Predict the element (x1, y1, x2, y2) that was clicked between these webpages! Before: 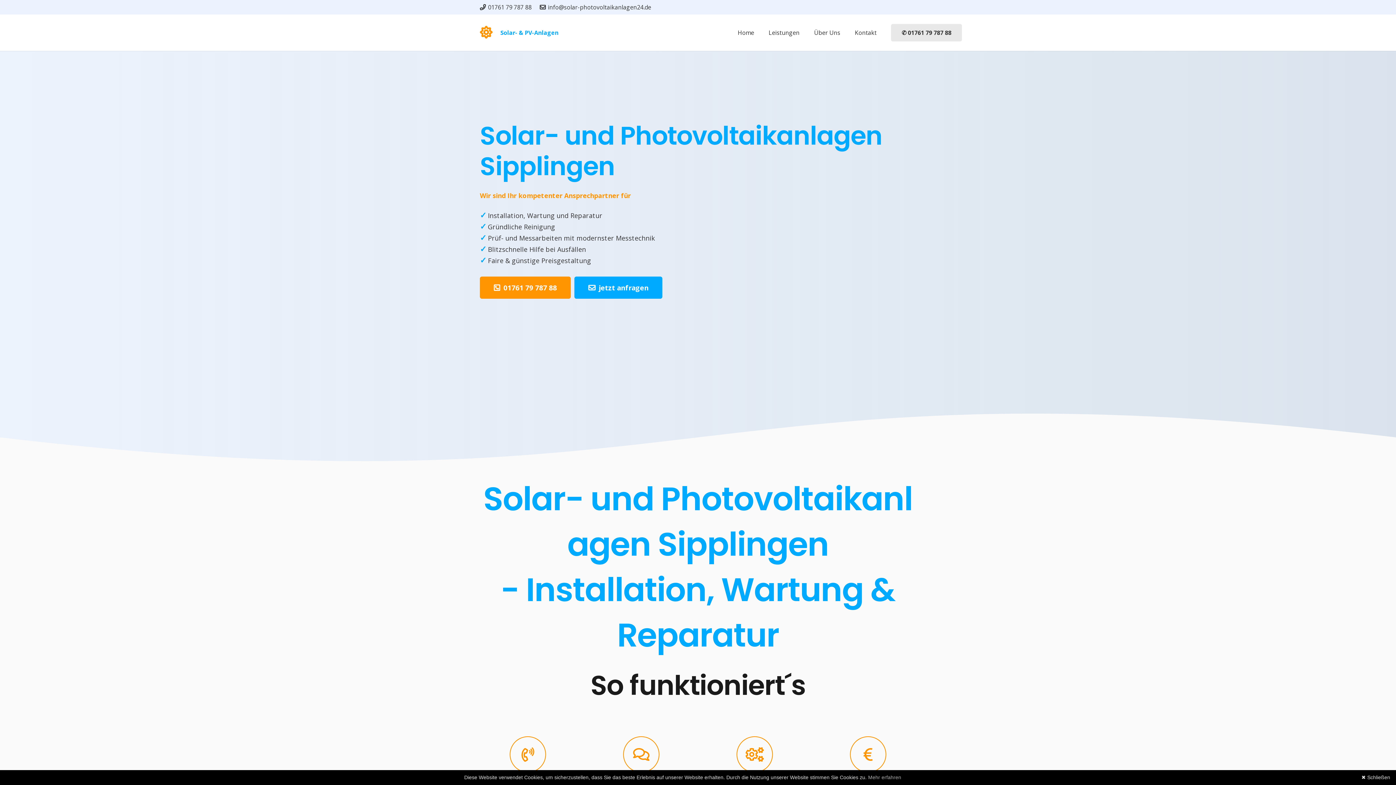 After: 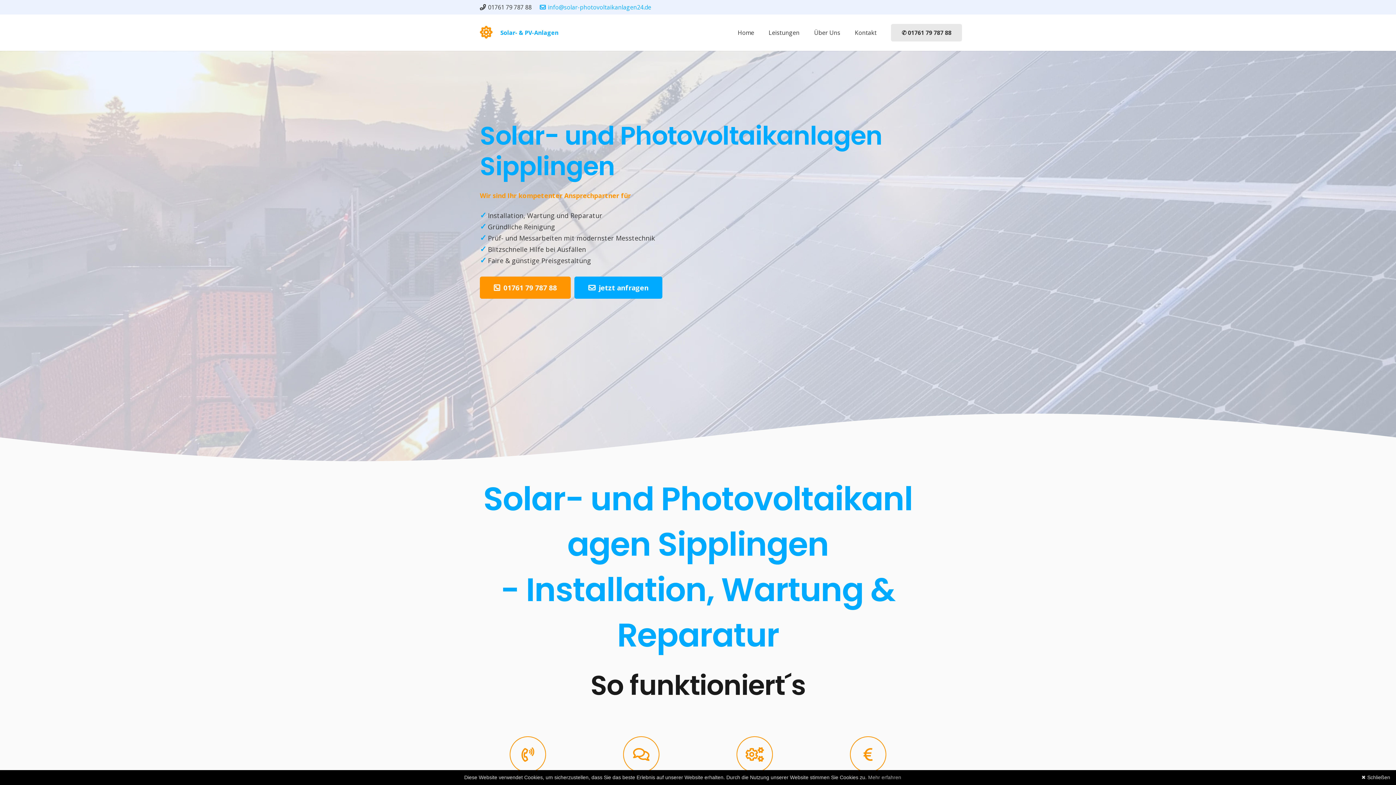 Action: bbox: (539, 3, 651, 11) label: info@solar-photovoltaikanlagen24.de